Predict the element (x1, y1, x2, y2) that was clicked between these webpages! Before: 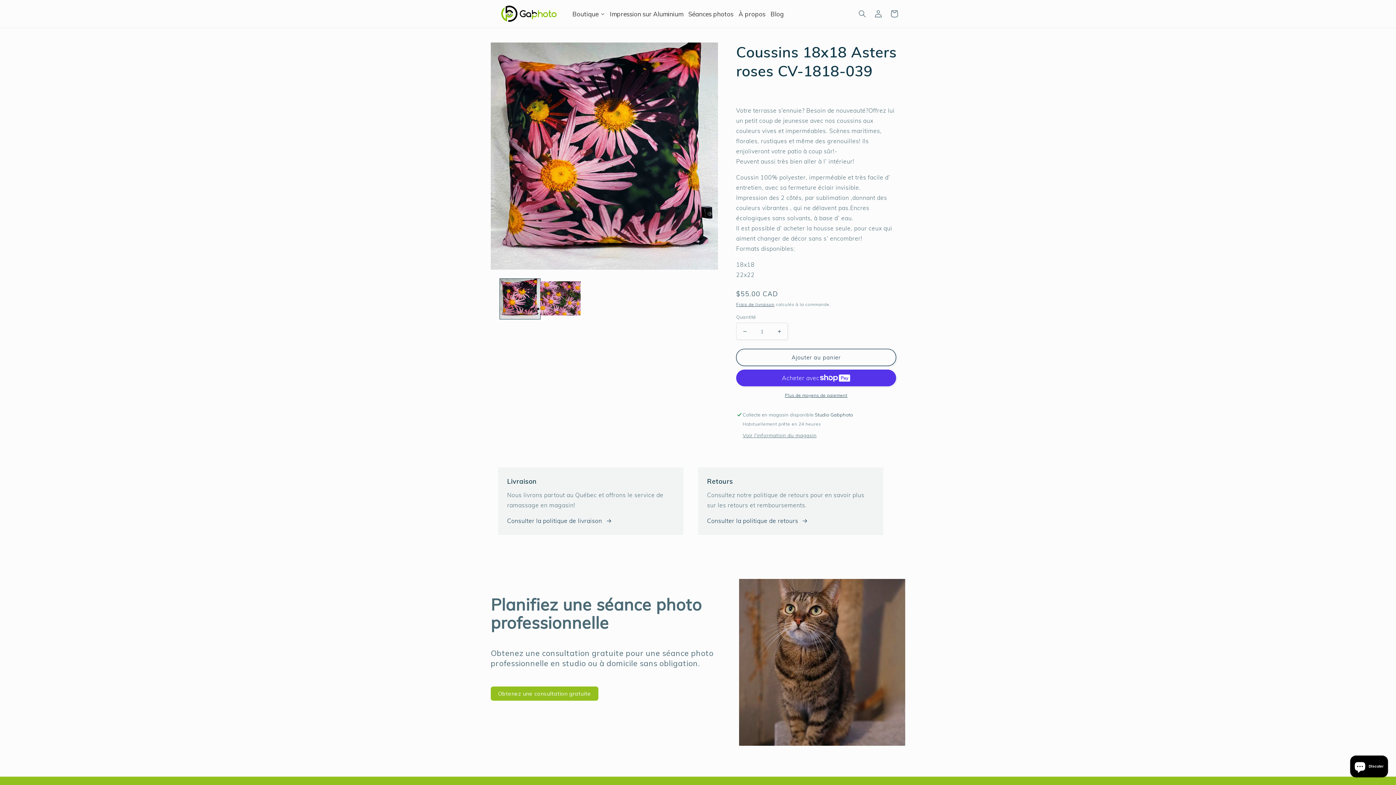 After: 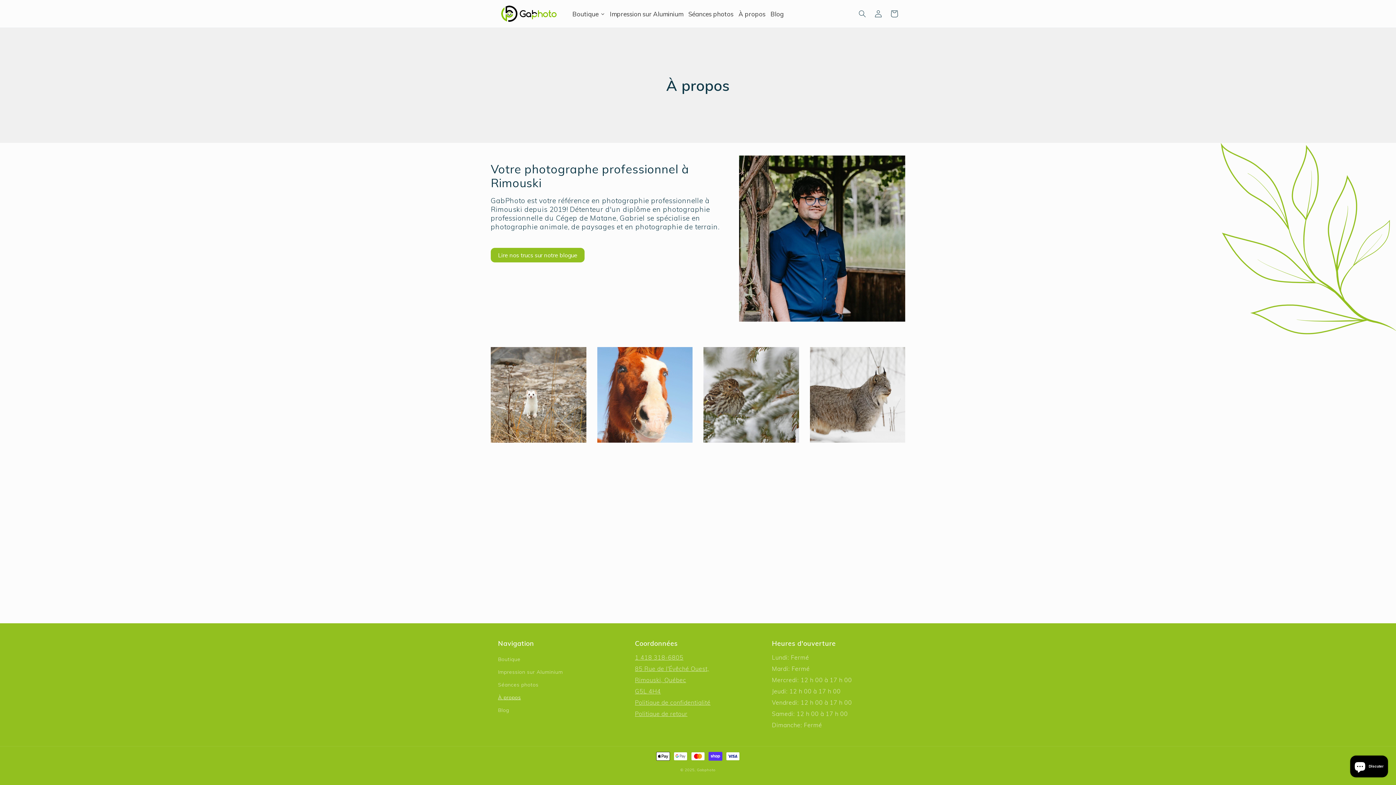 Action: label: À propos bbox: (736, 4, 768, 22)